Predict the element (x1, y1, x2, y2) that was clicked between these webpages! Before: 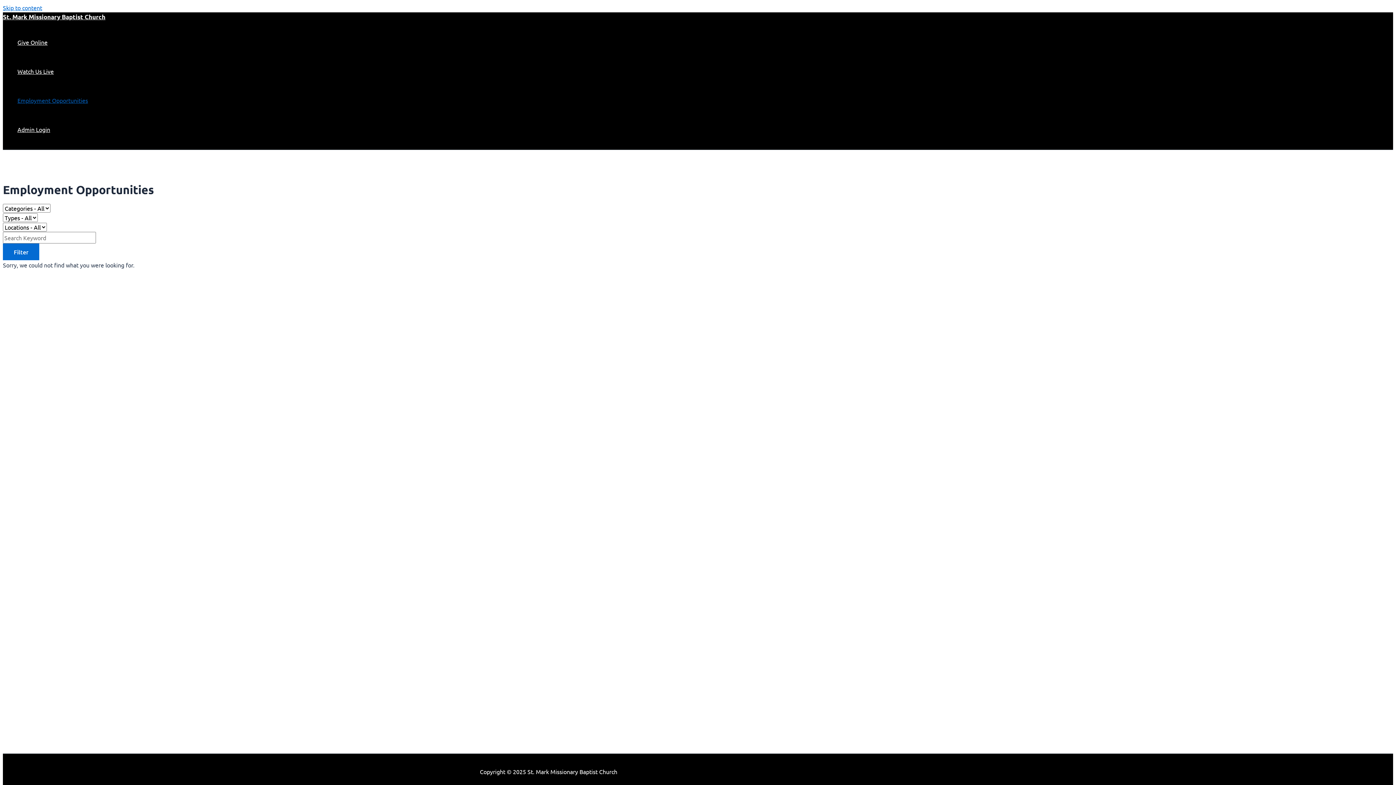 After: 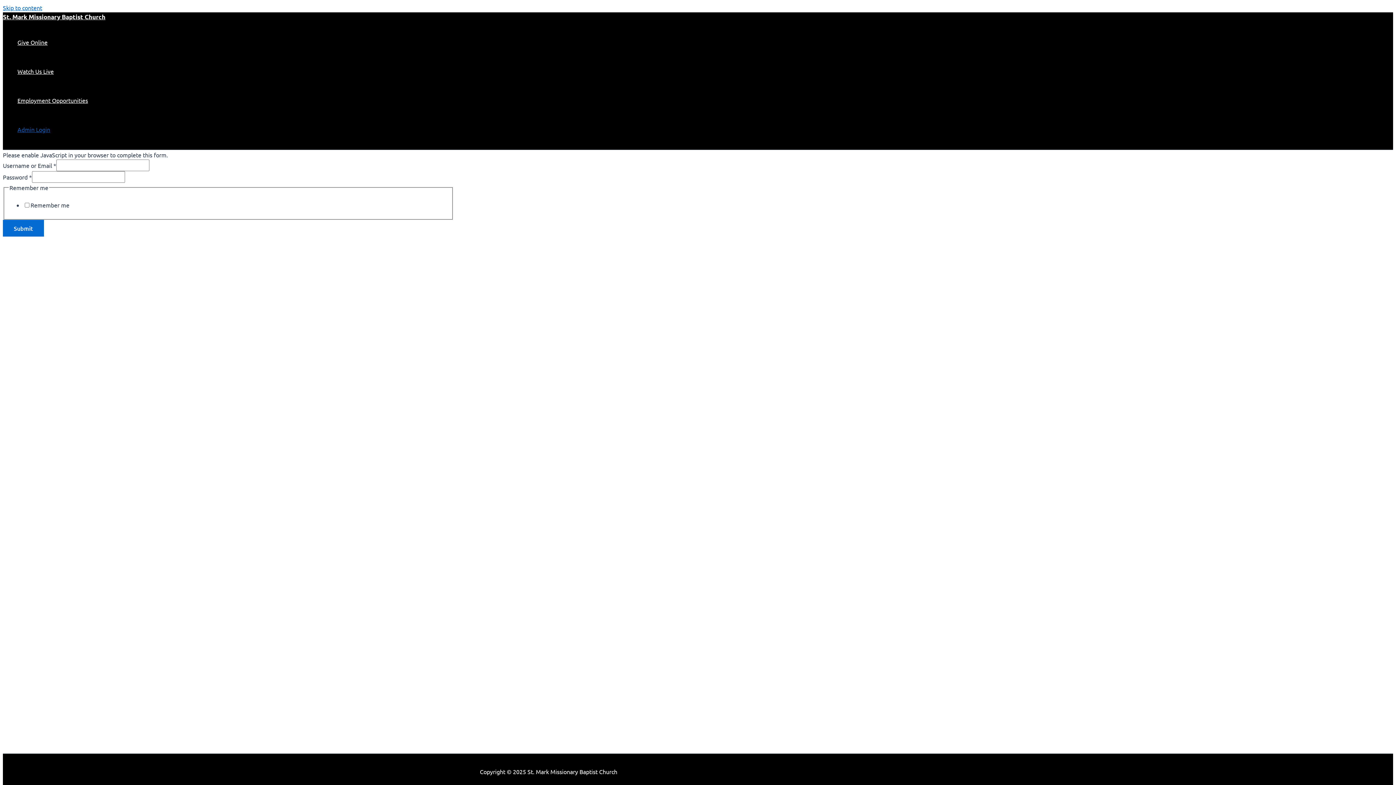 Action: bbox: (17, 114, 88, 144) label: Admin Login